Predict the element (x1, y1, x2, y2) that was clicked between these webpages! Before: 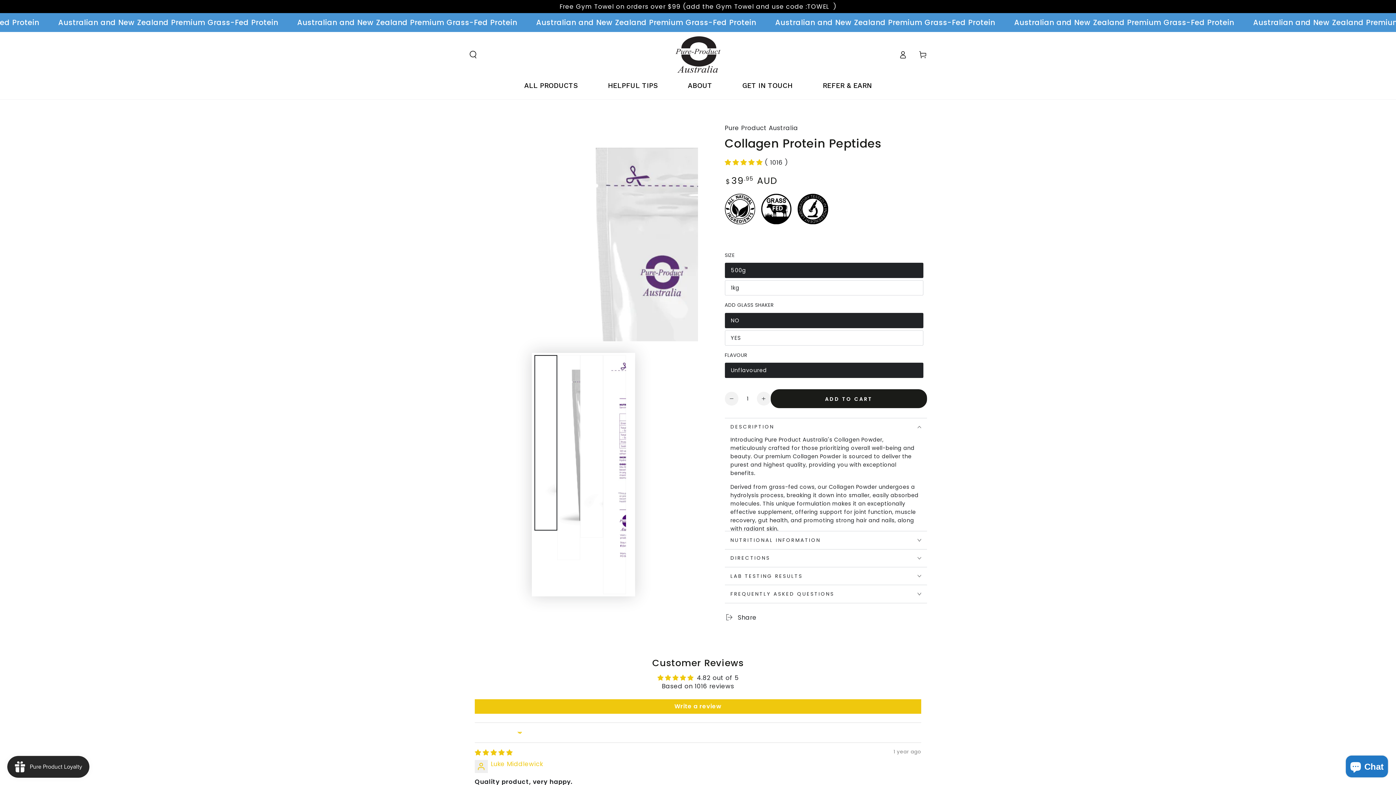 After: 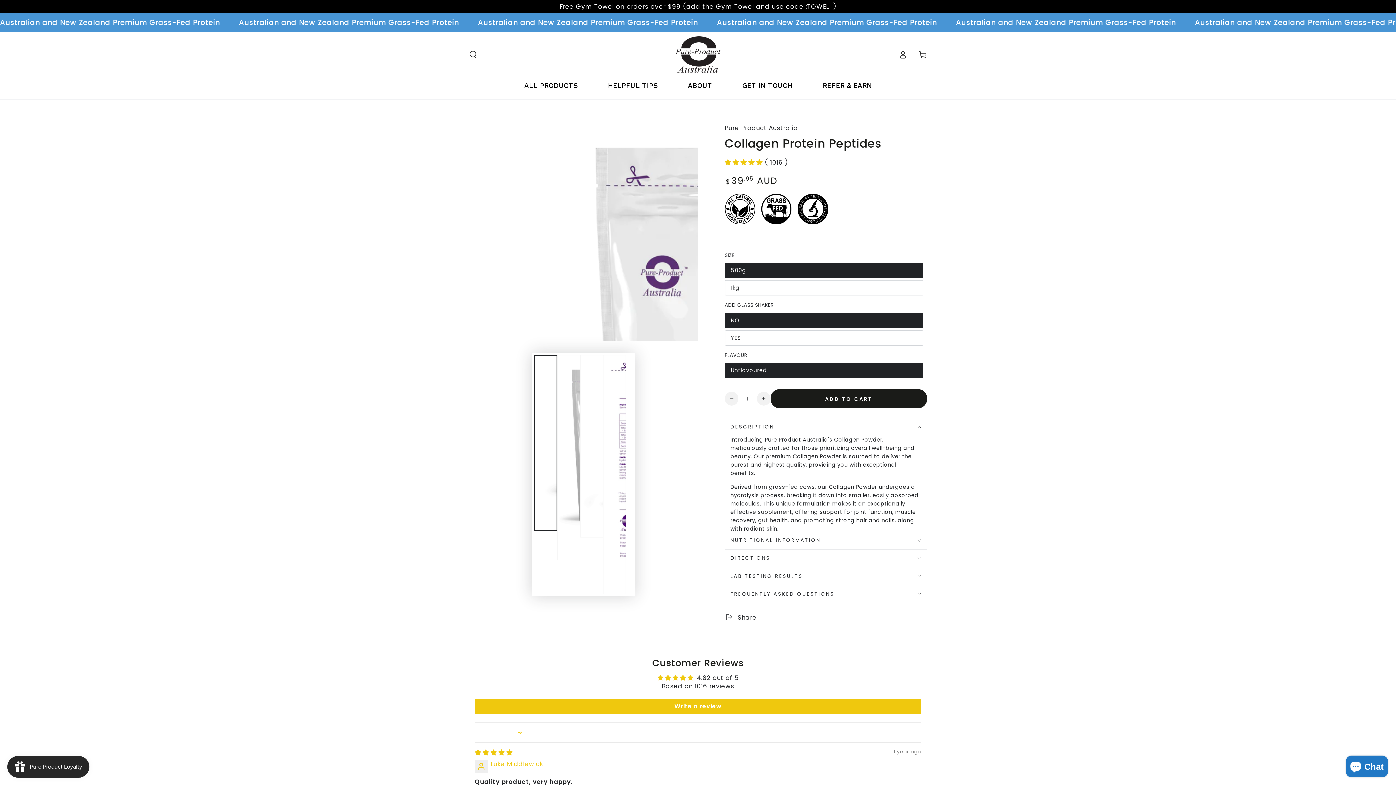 Action: bbox: (761, 217, 791, 226)